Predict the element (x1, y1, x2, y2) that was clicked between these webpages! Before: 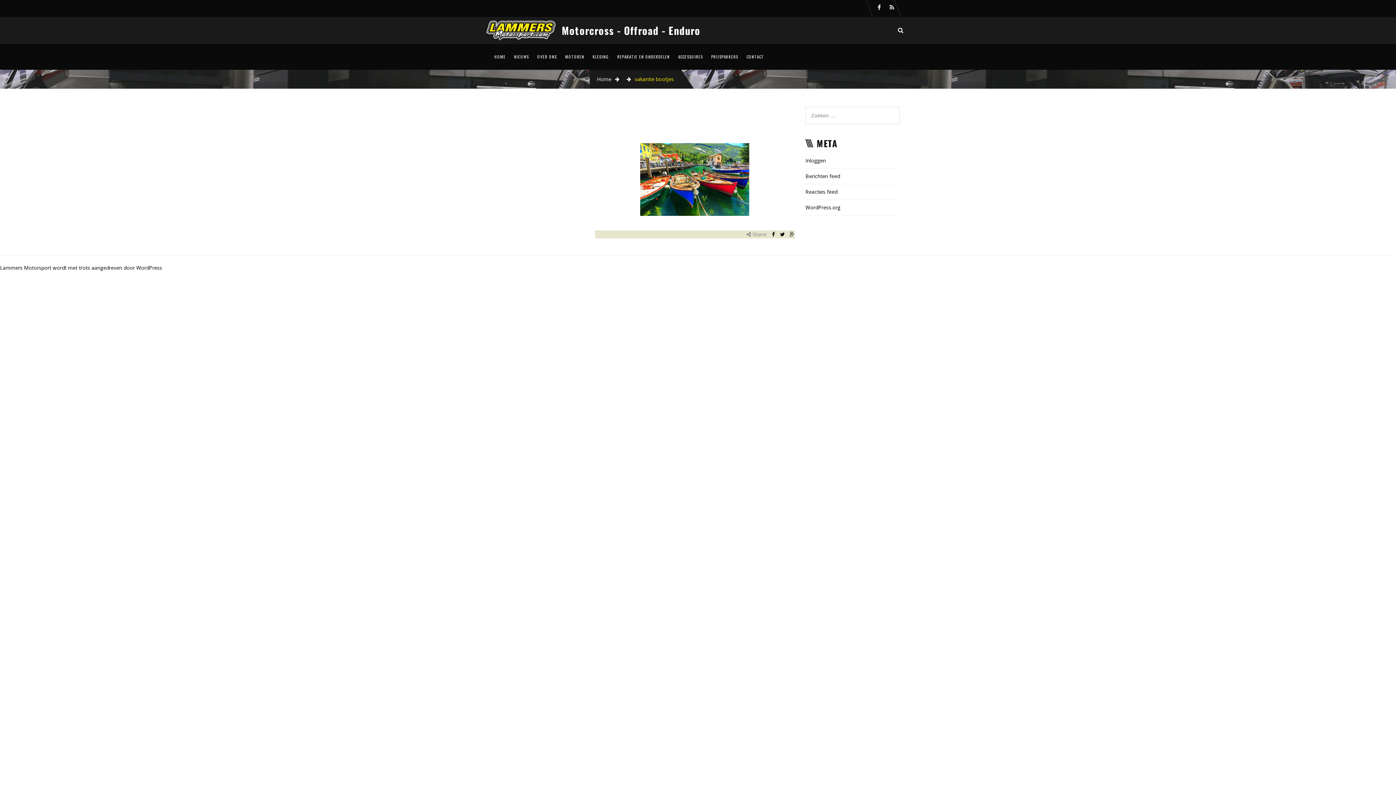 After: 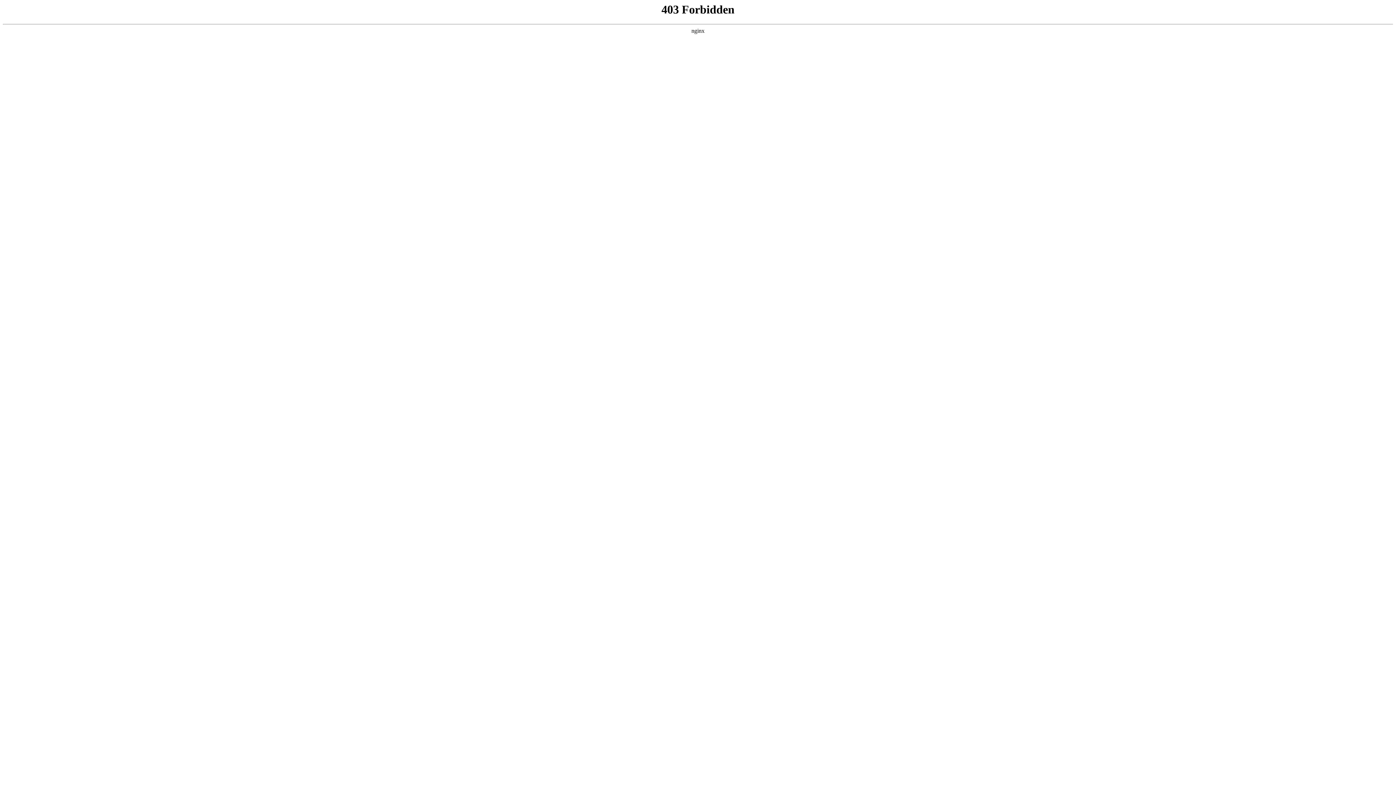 Action: bbox: (805, 203, 840, 210) label: WordPress.org